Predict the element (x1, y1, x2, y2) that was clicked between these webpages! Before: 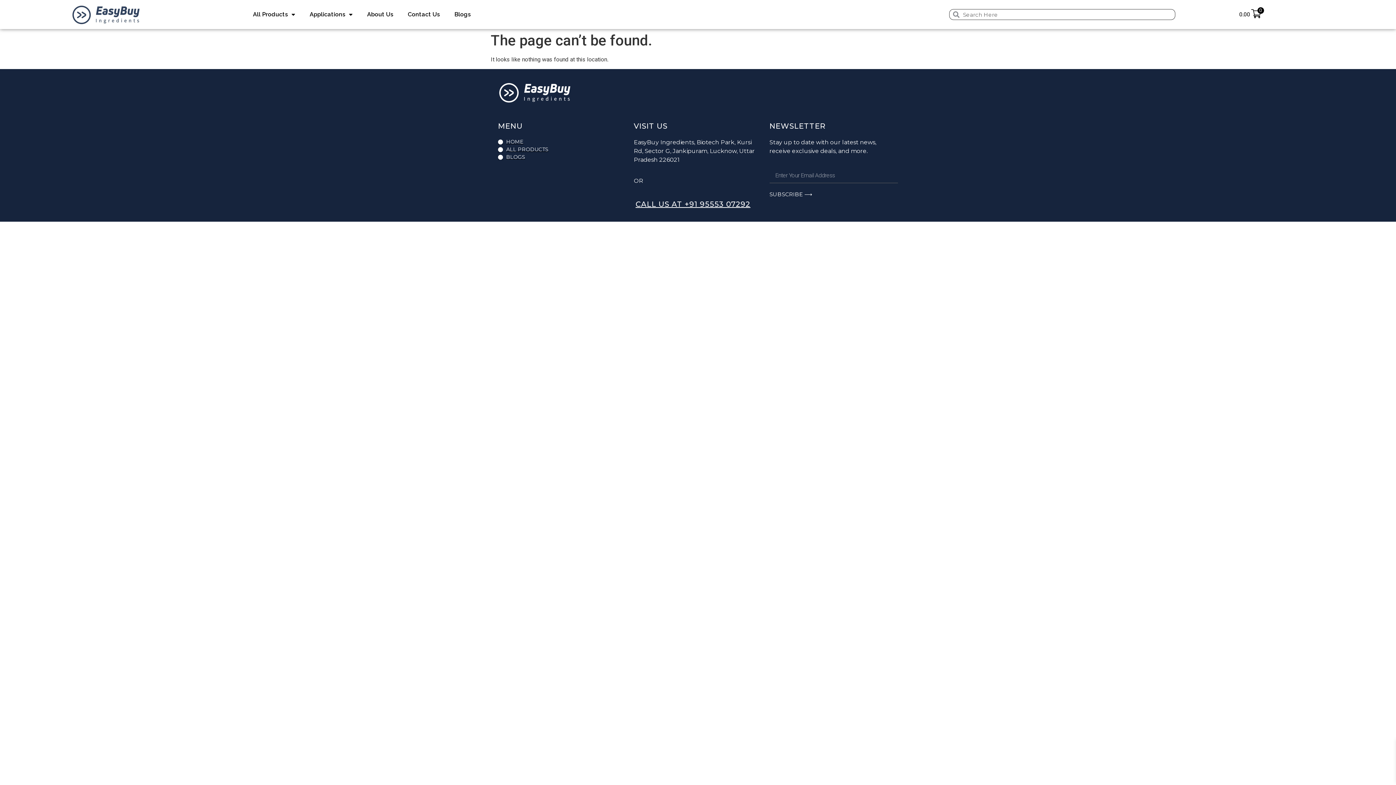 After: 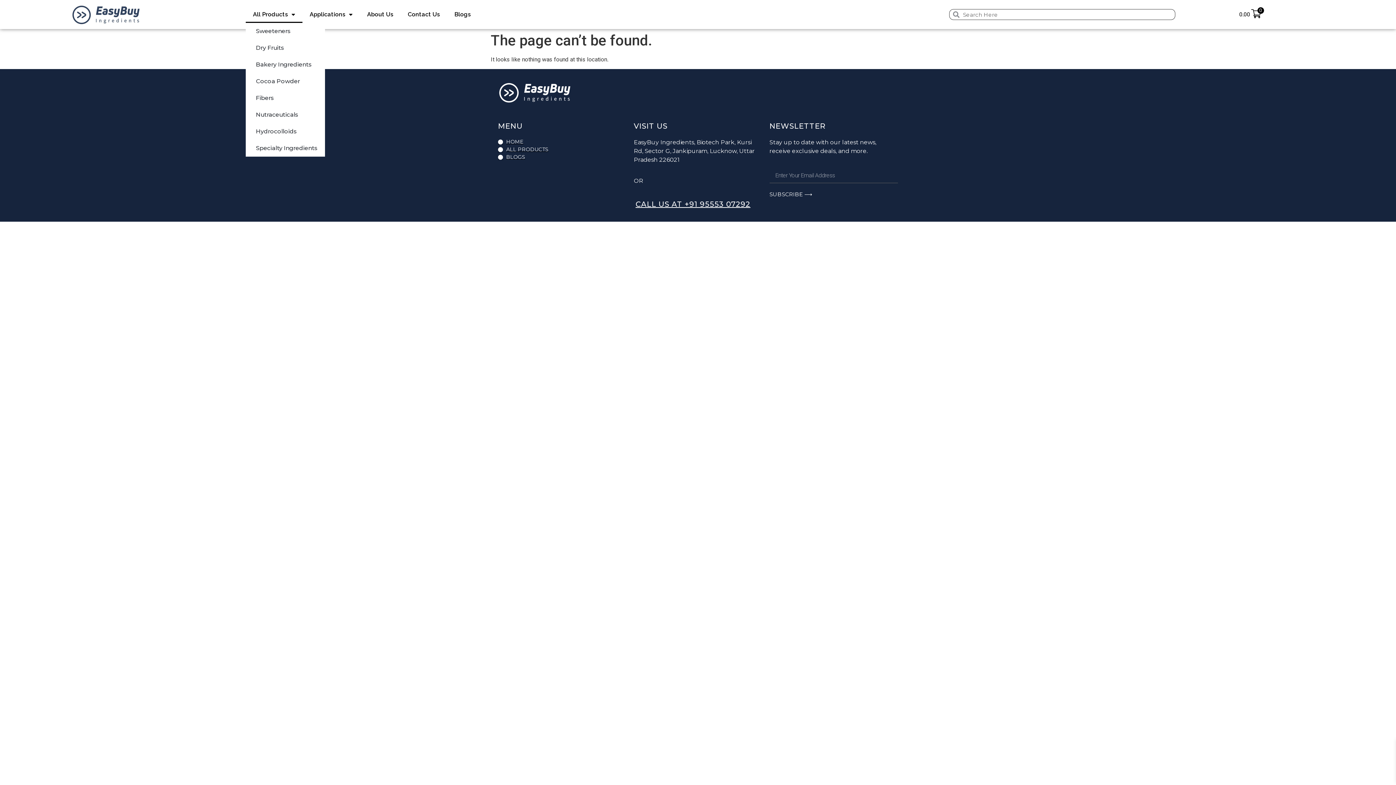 Action: label: All Products bbox: (245, 6, 302, 22)